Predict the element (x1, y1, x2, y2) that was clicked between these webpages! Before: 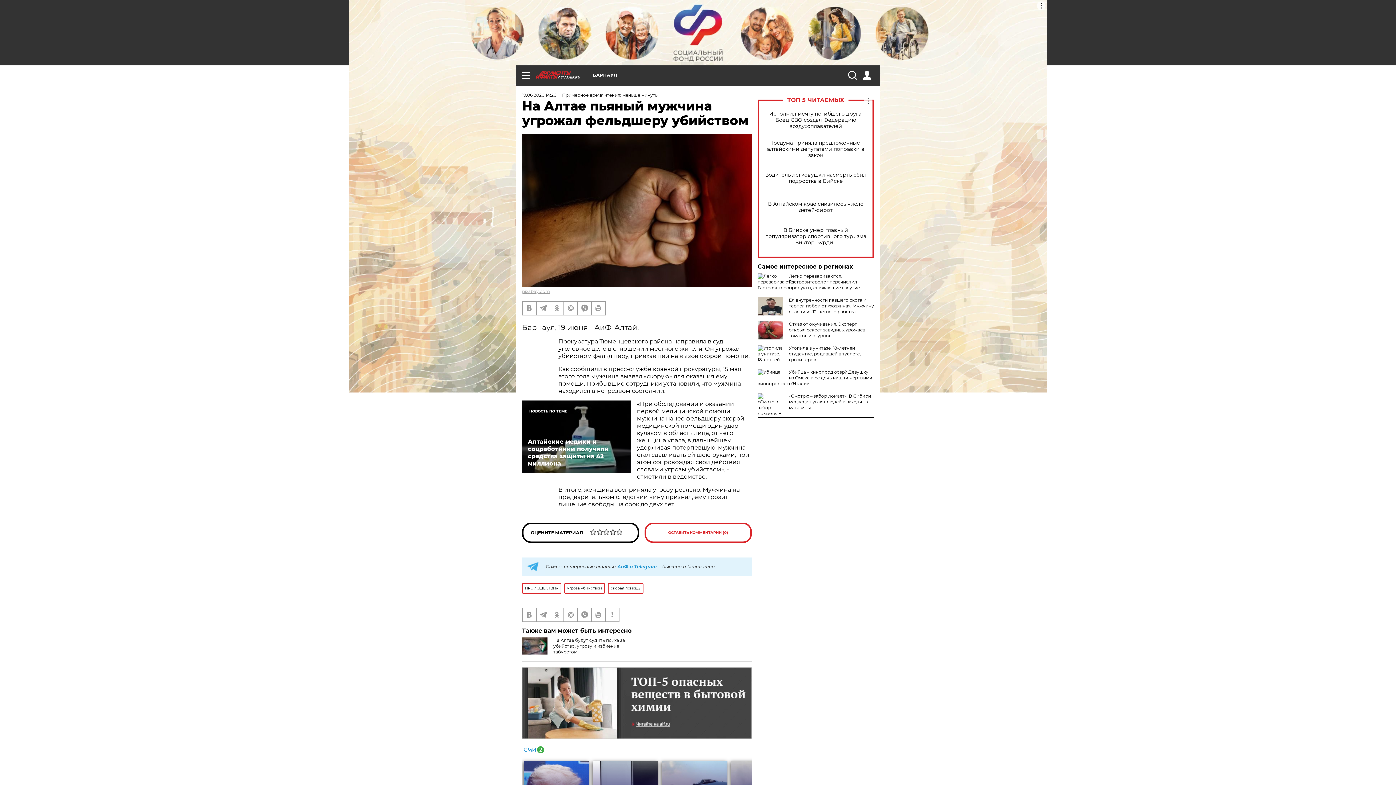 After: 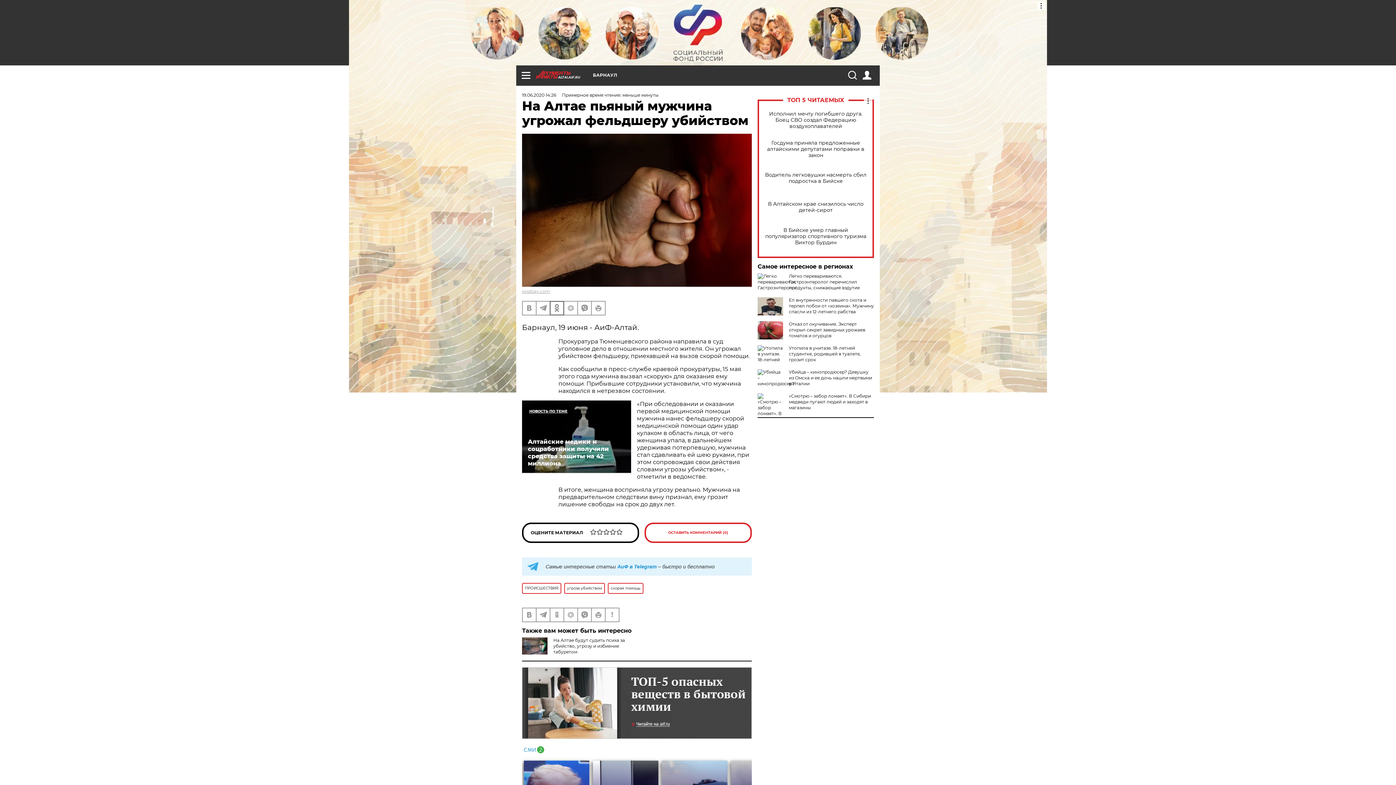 Action: bbox: (550, 301, 563, 314)